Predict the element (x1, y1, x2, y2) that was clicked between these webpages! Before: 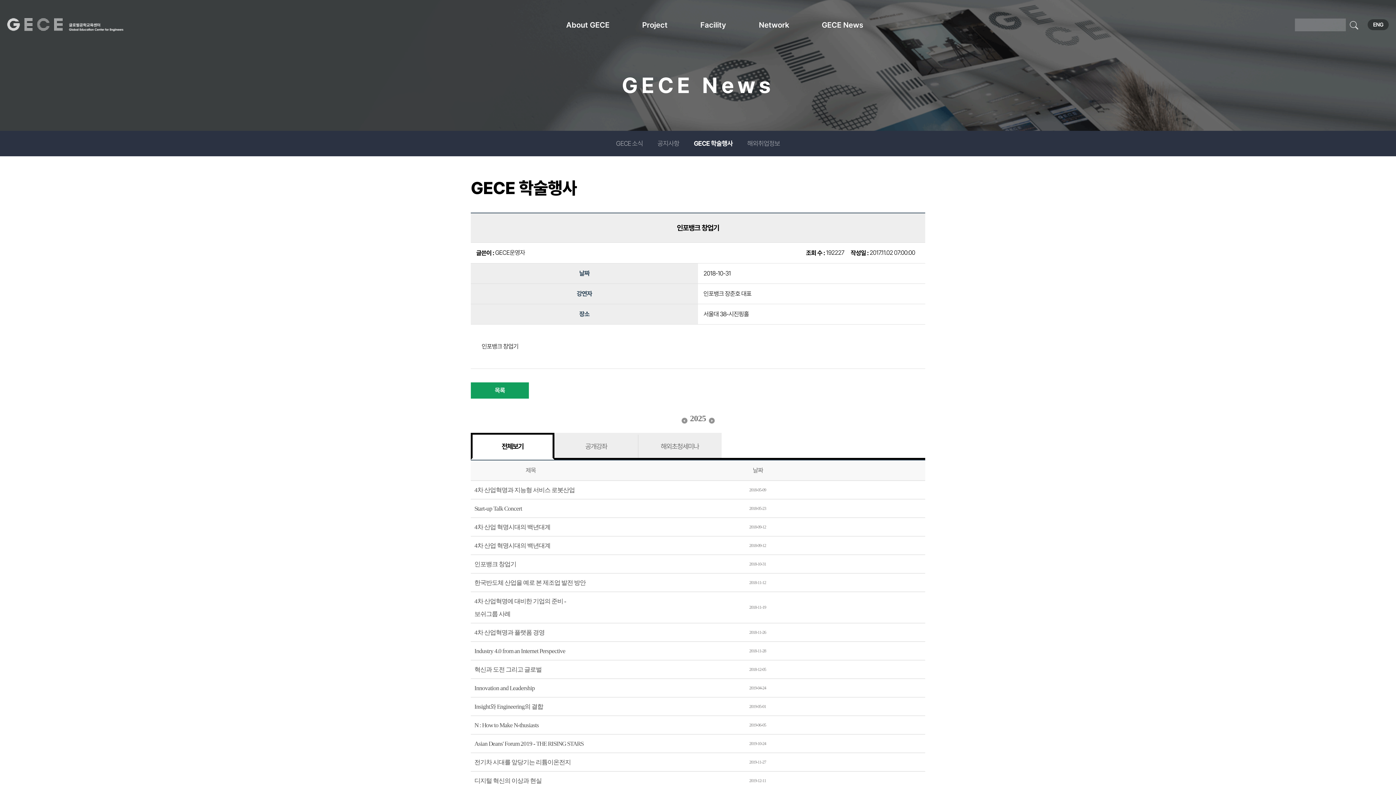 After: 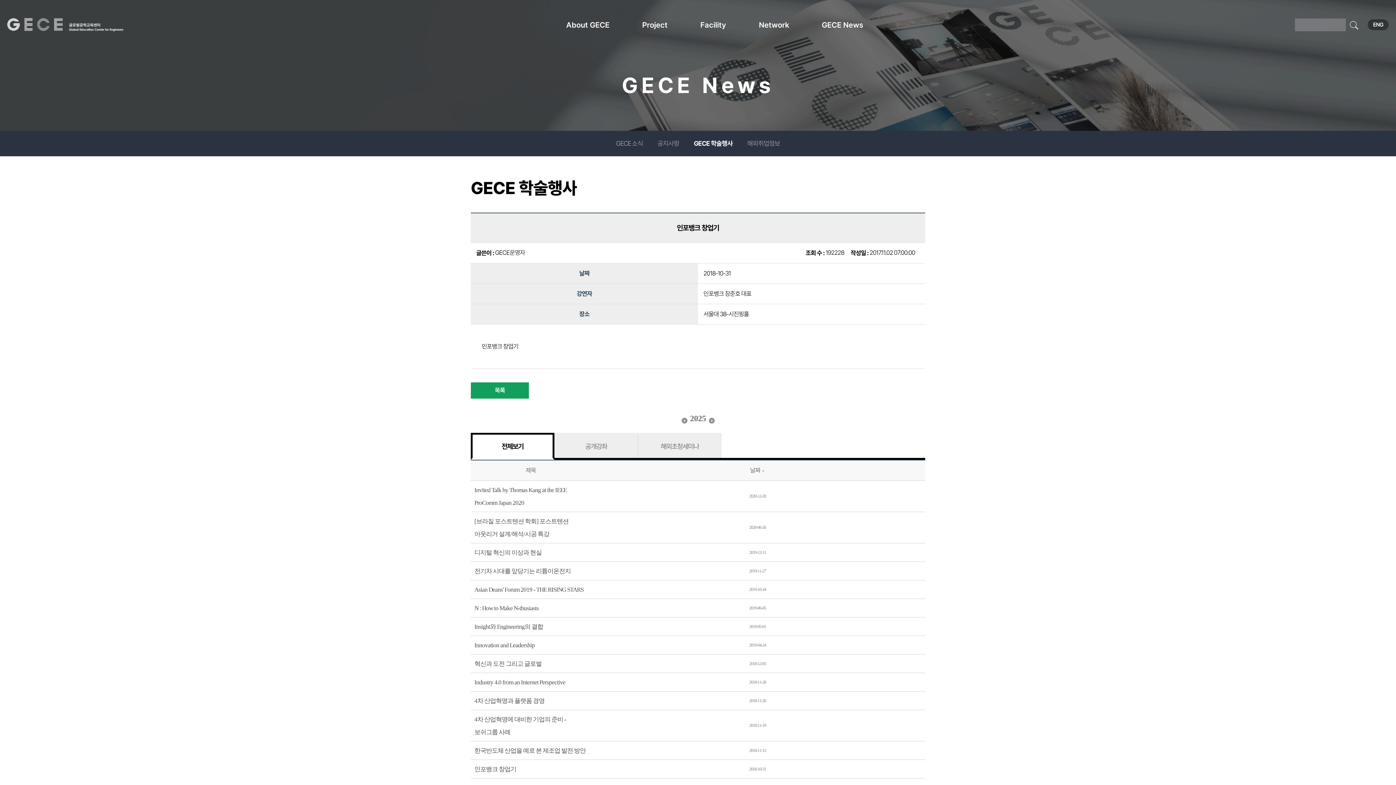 Action: bbox: (753, 466, 763, 474) label: 날짜